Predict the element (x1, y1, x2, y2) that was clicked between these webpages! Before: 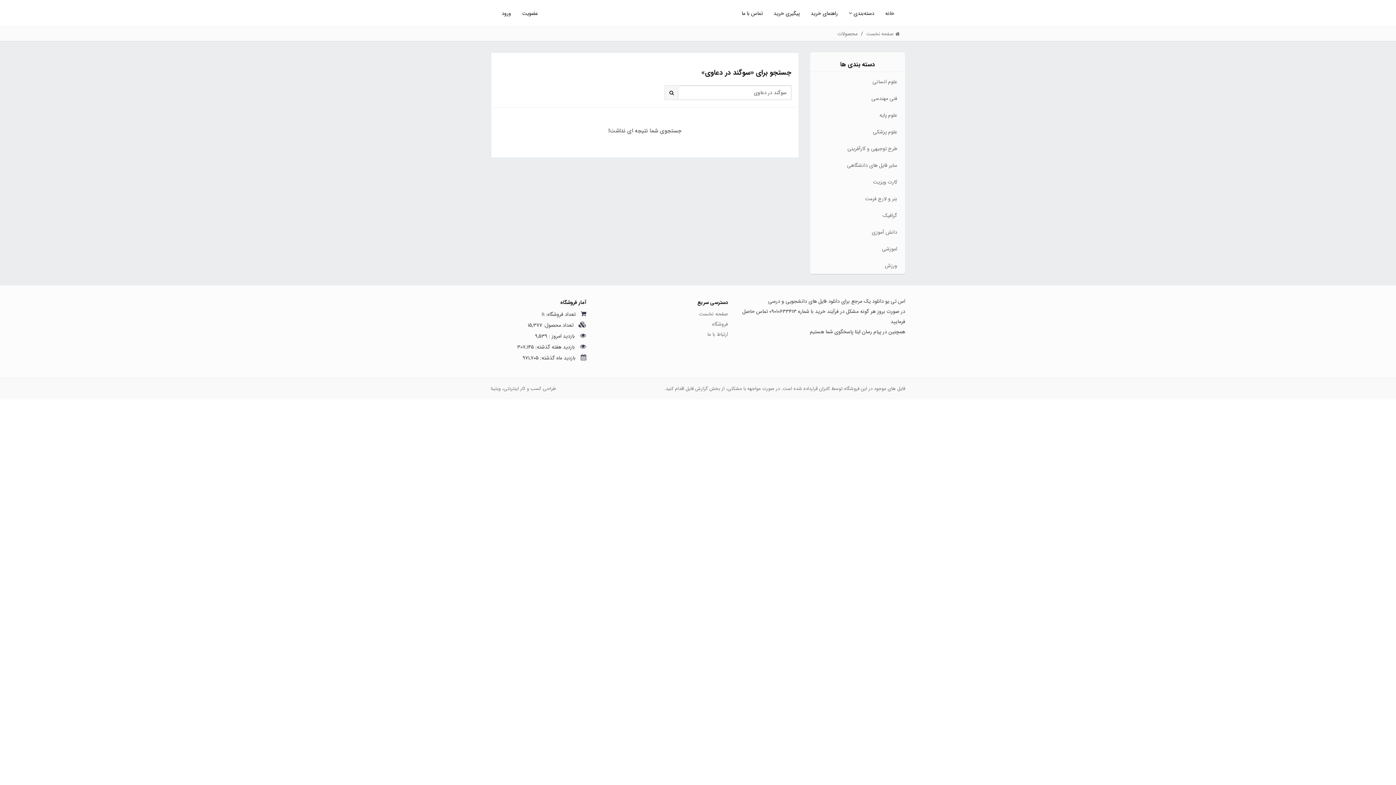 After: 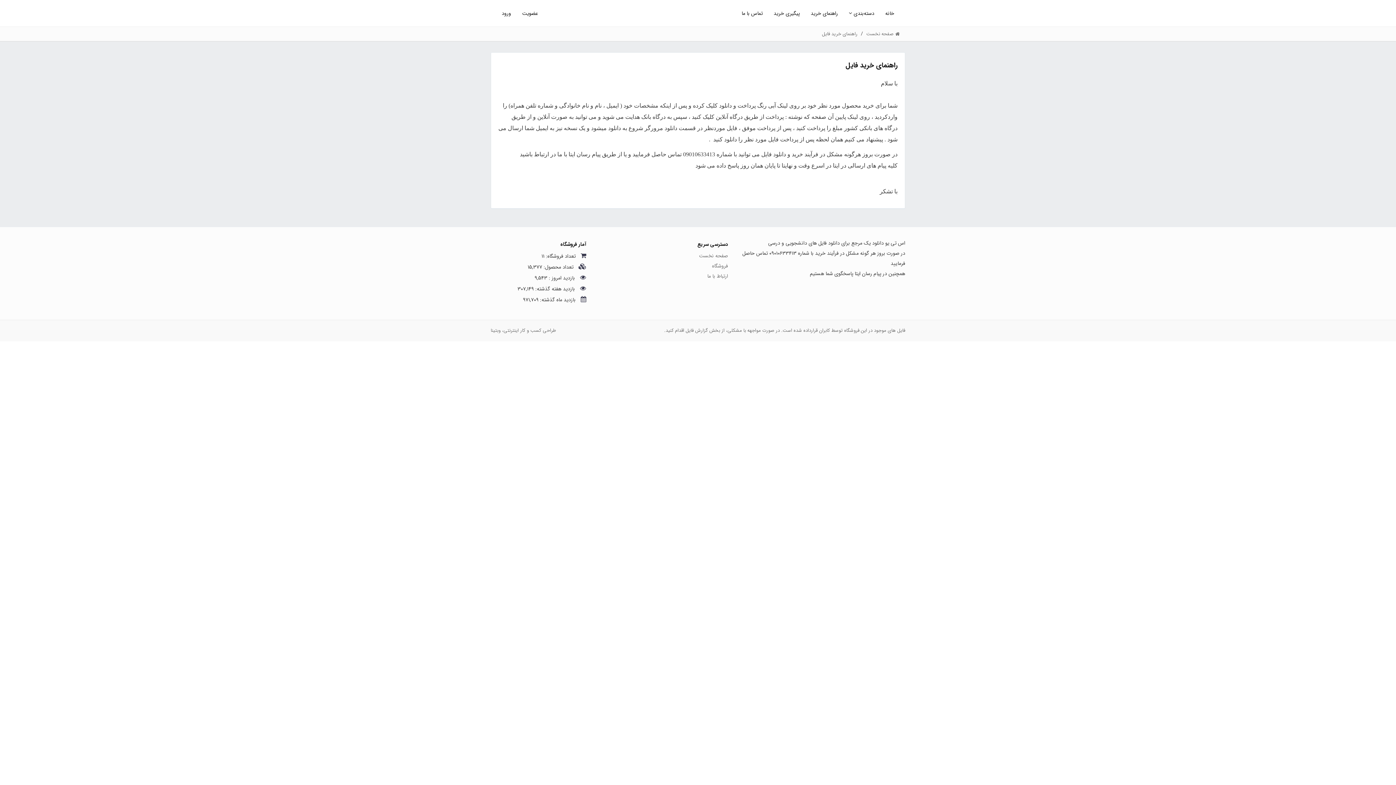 Action: label: راهنمای خرید bbox: (805, 0, 843, 26)